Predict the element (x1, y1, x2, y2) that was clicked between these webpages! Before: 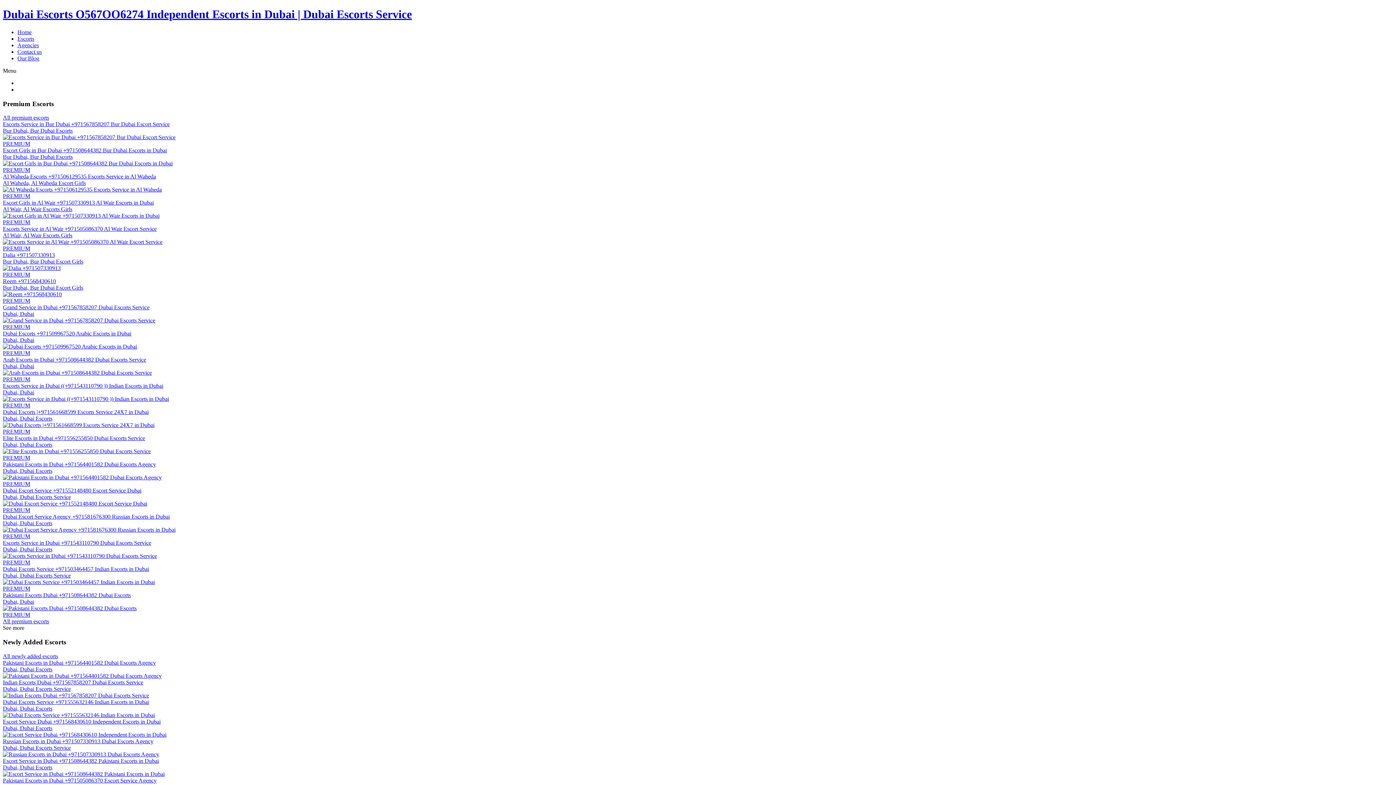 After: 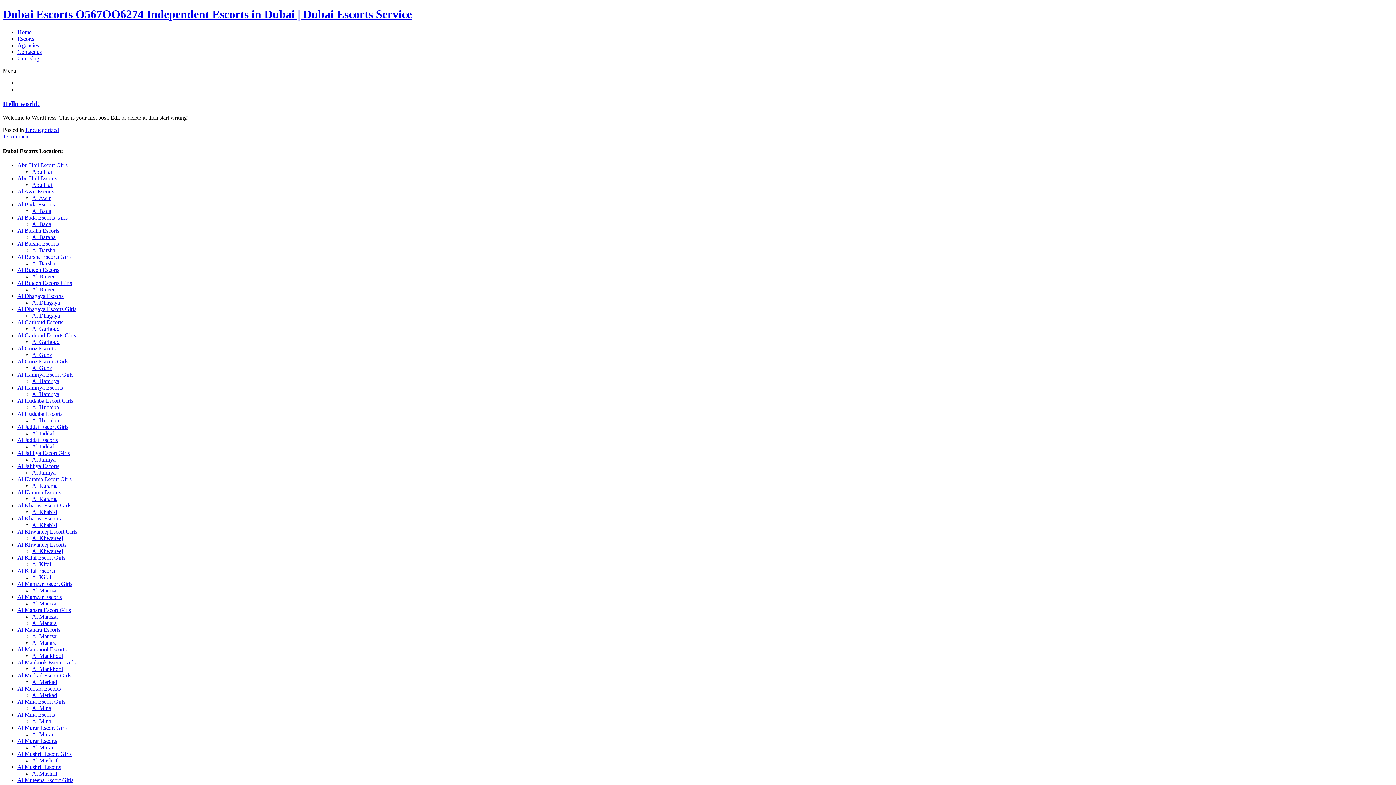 Action: label: Our Blog bbox: (17, 55, 39, 61)